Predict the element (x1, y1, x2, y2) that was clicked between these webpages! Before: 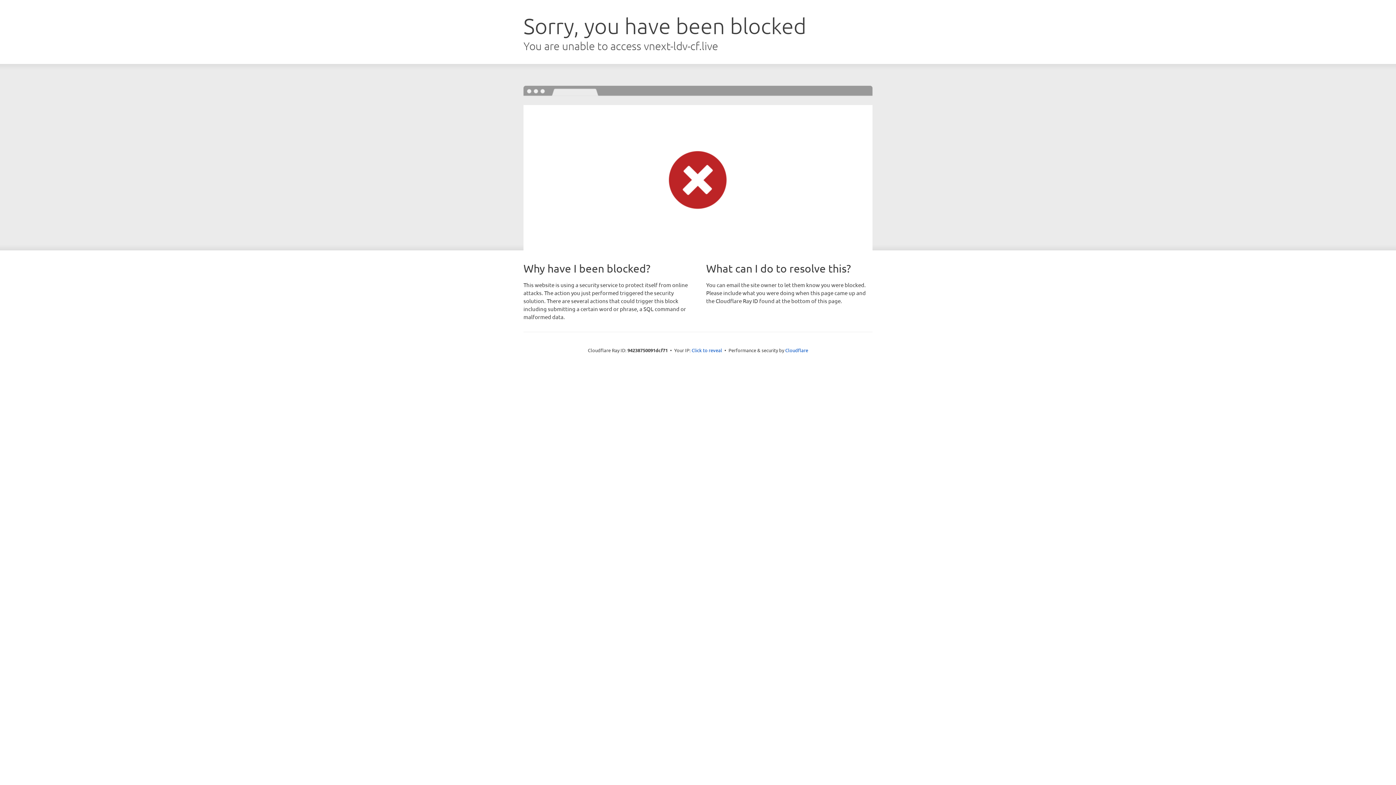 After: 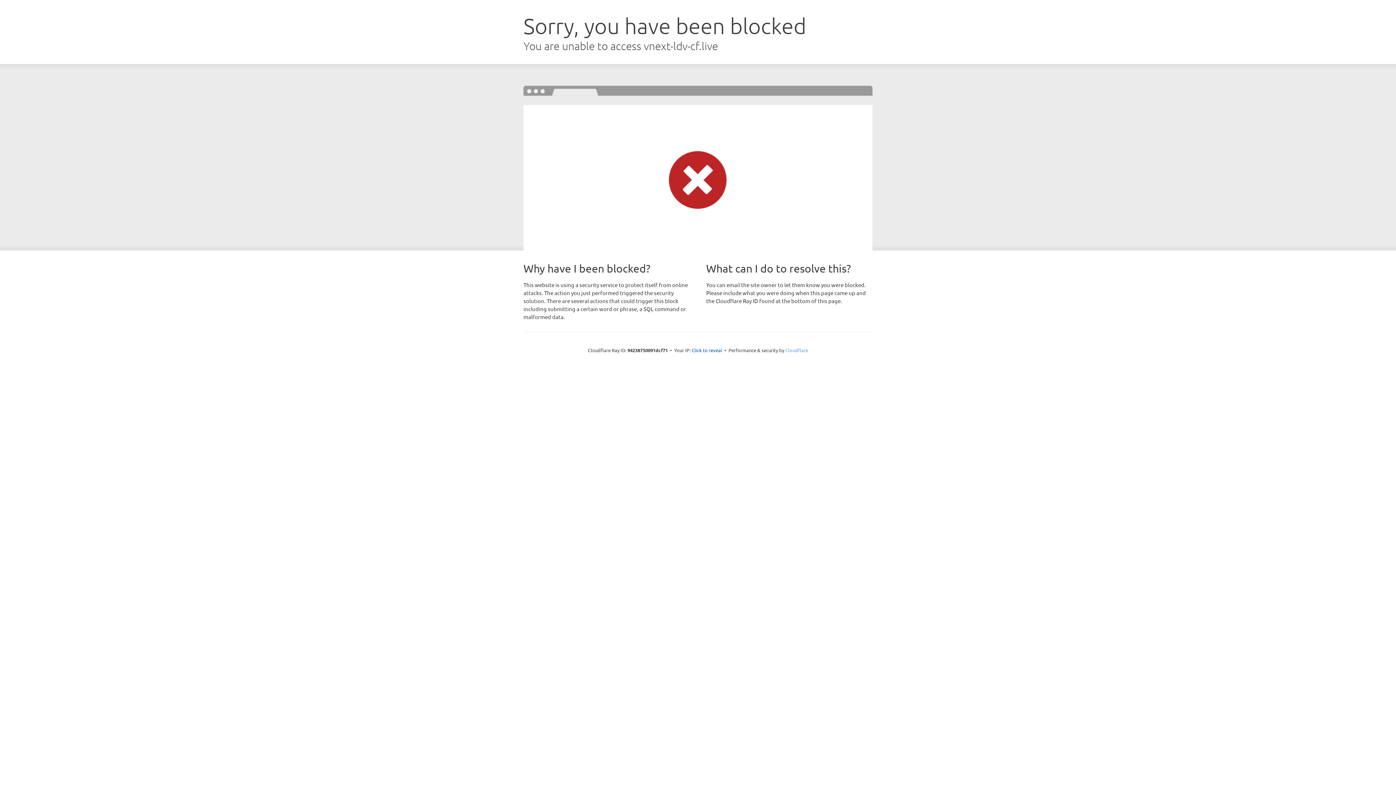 Action: bbox: (785, 347, 808, 353) label: Cloudflare